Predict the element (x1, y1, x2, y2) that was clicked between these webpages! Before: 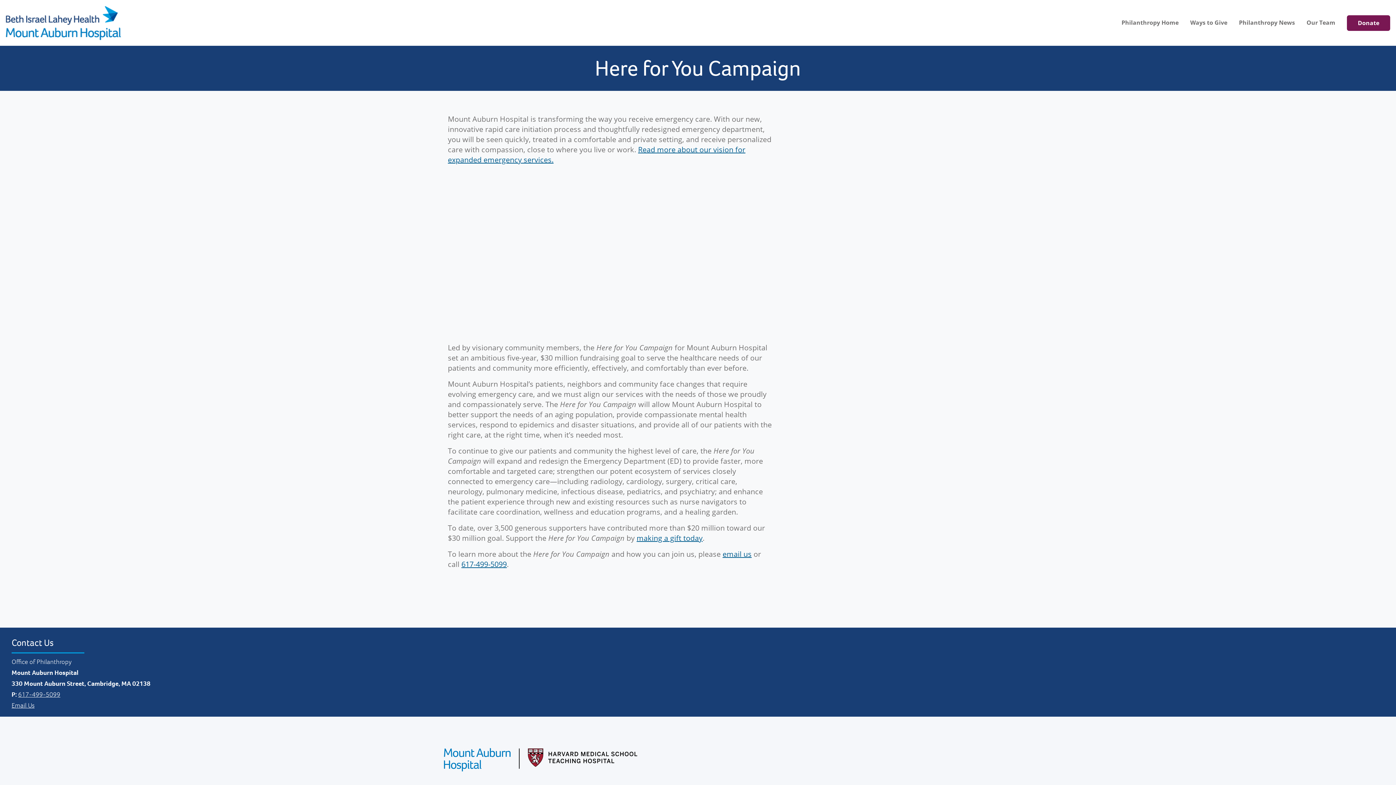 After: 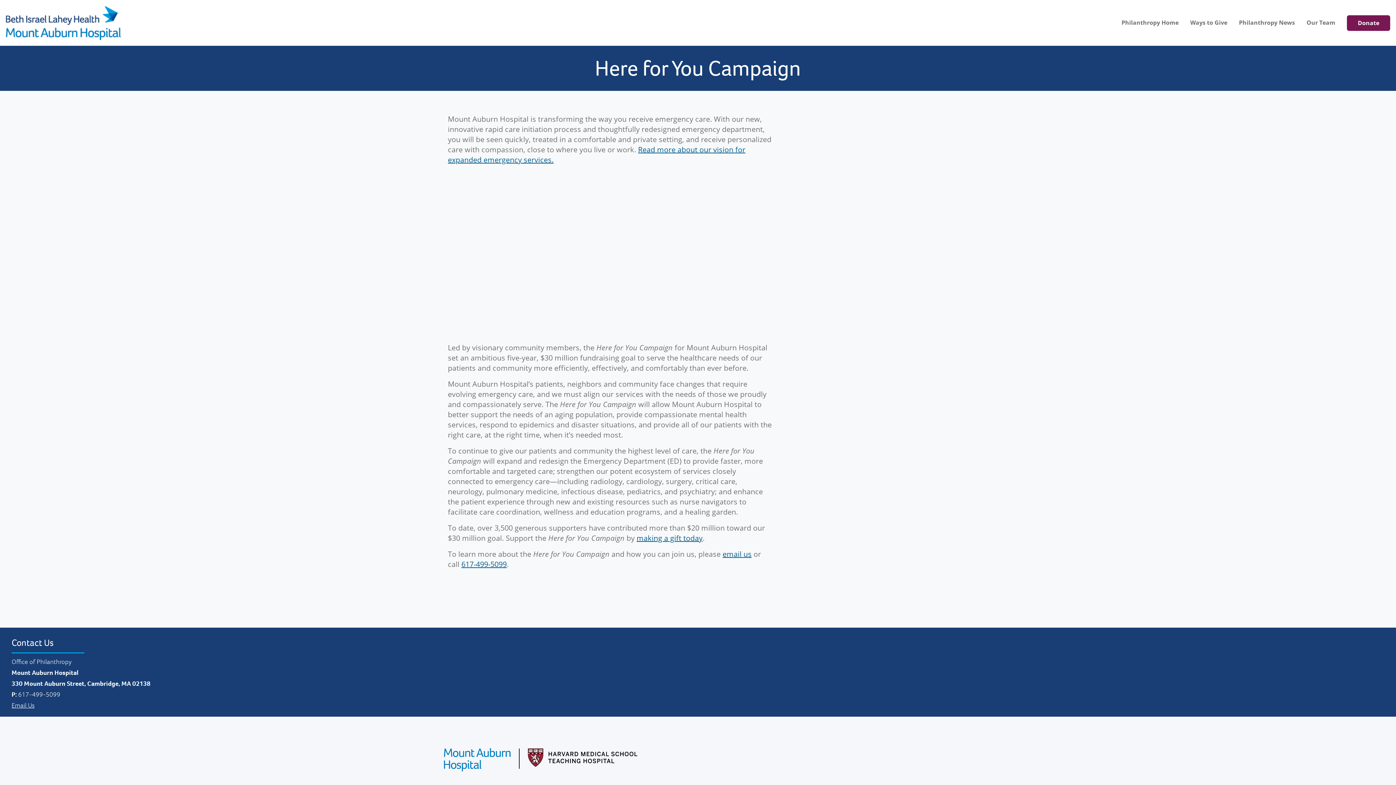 Action: bbox: (18, 690, 60, 699) label: 617-499-5099